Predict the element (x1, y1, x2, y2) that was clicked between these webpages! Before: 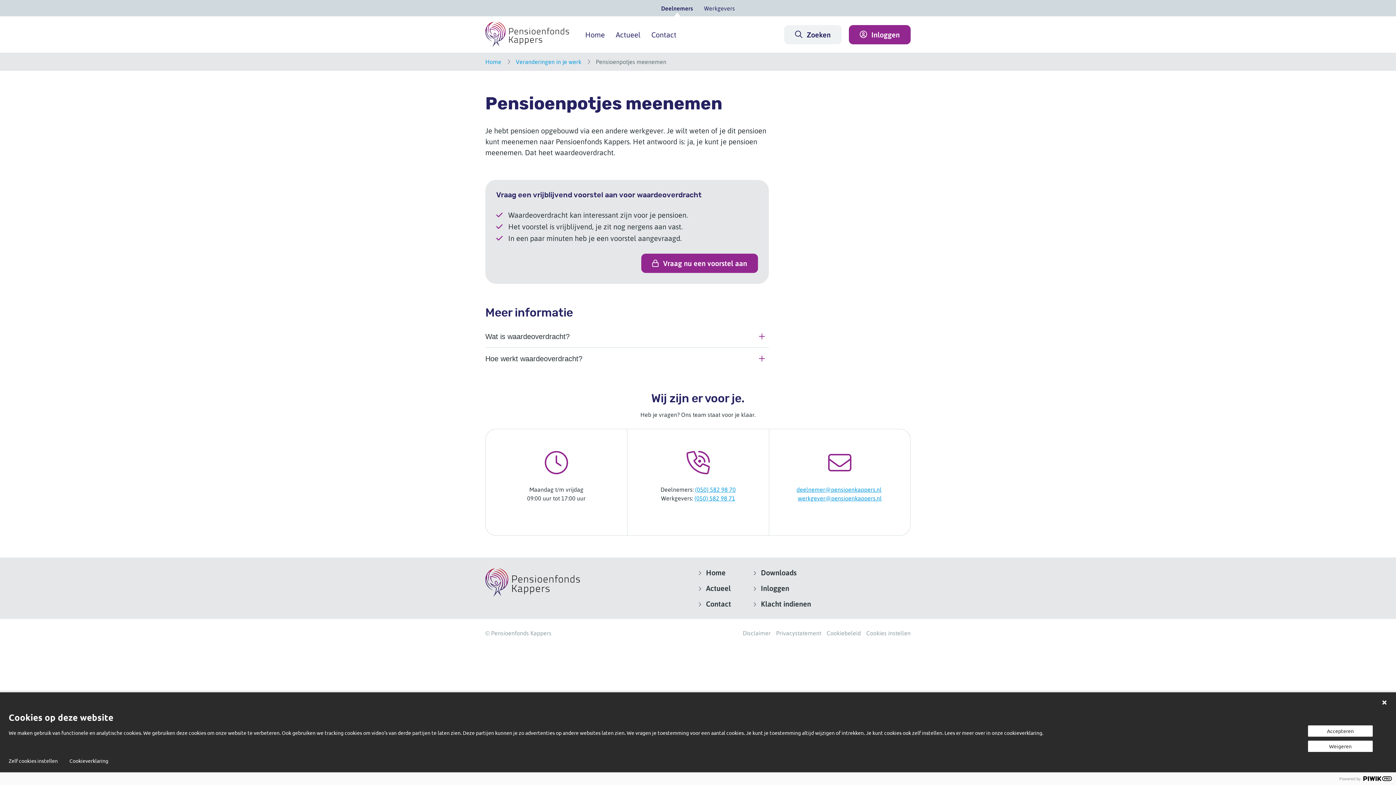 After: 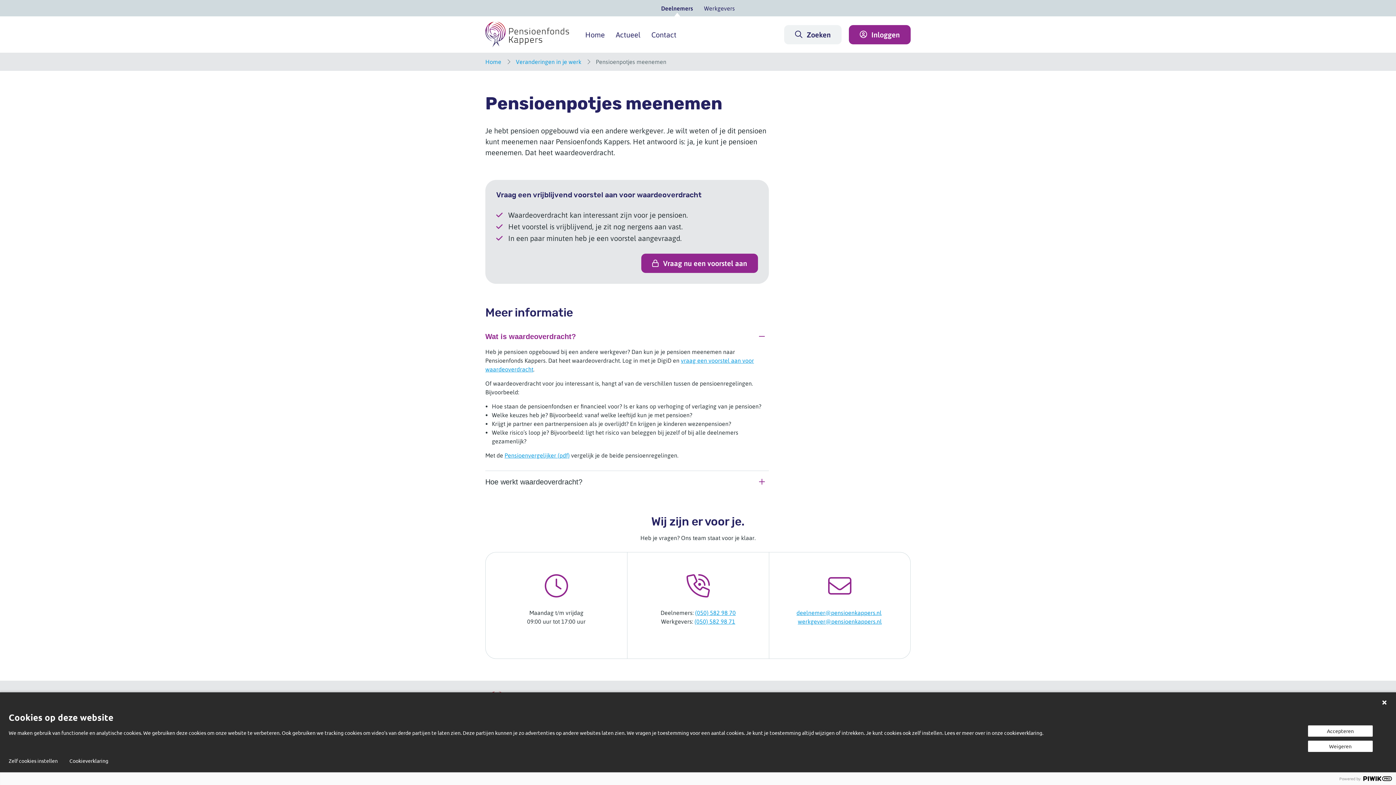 Action: bbox: (485, 325, 769, 347) label: Wat is waardeoverdracht?